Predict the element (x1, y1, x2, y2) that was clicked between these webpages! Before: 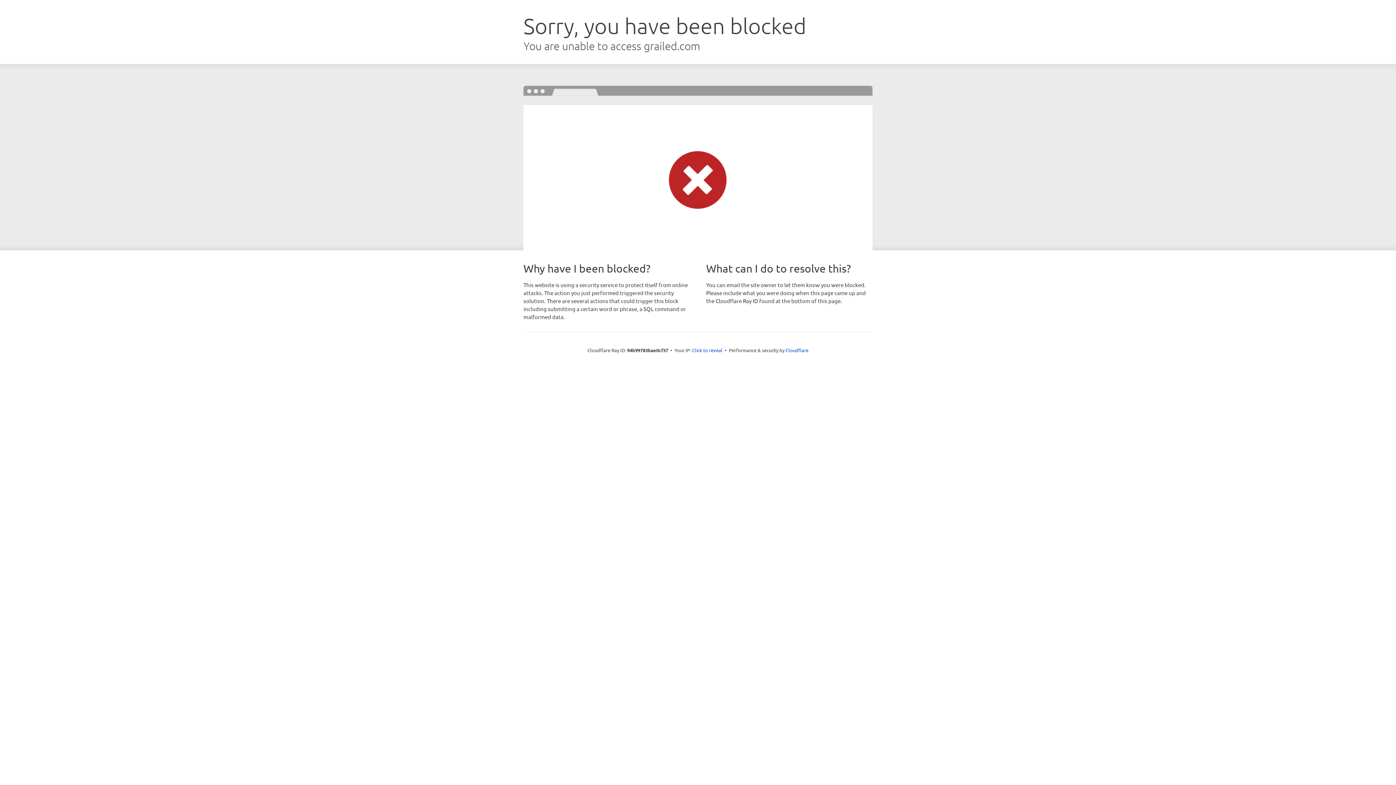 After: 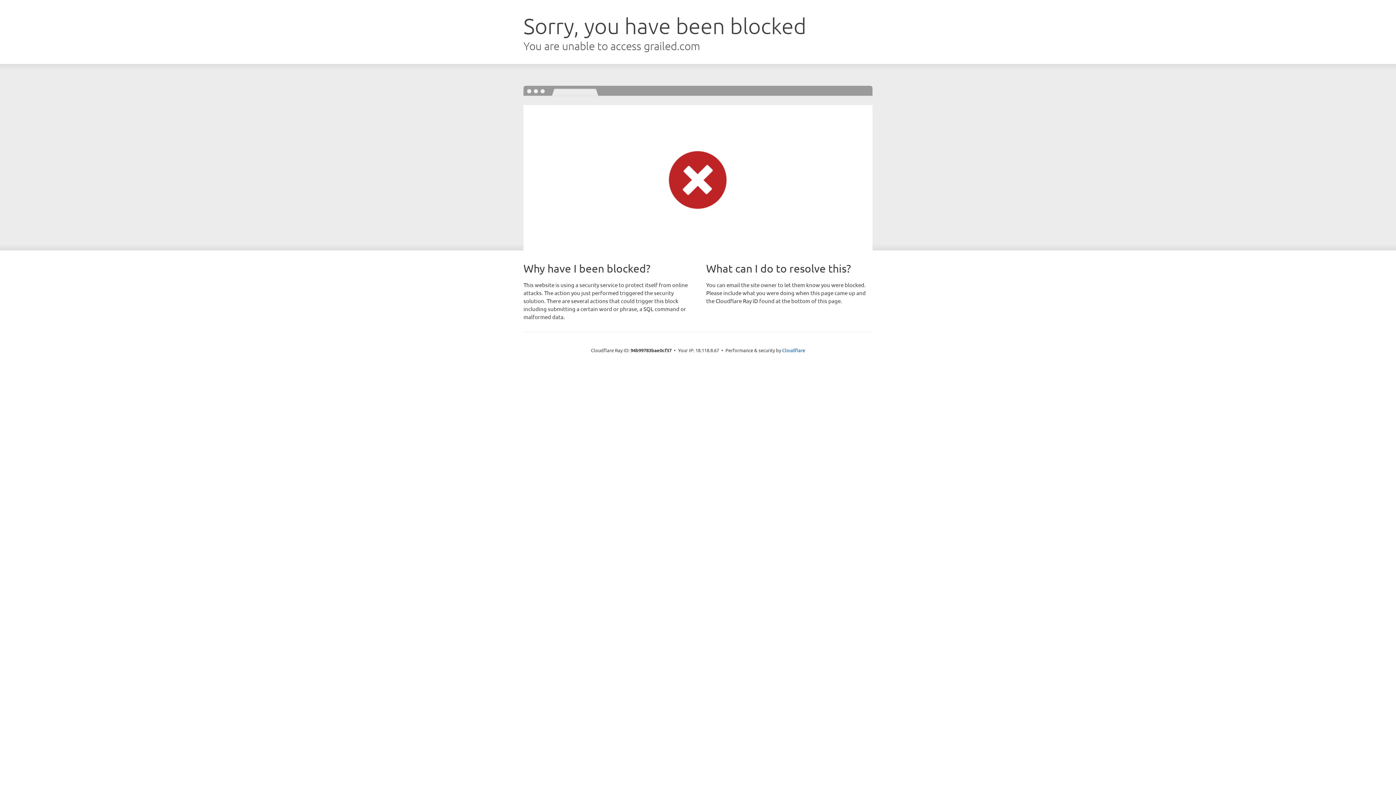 Action: label: Click to reveal bbox: (692, 346, 722, 353)